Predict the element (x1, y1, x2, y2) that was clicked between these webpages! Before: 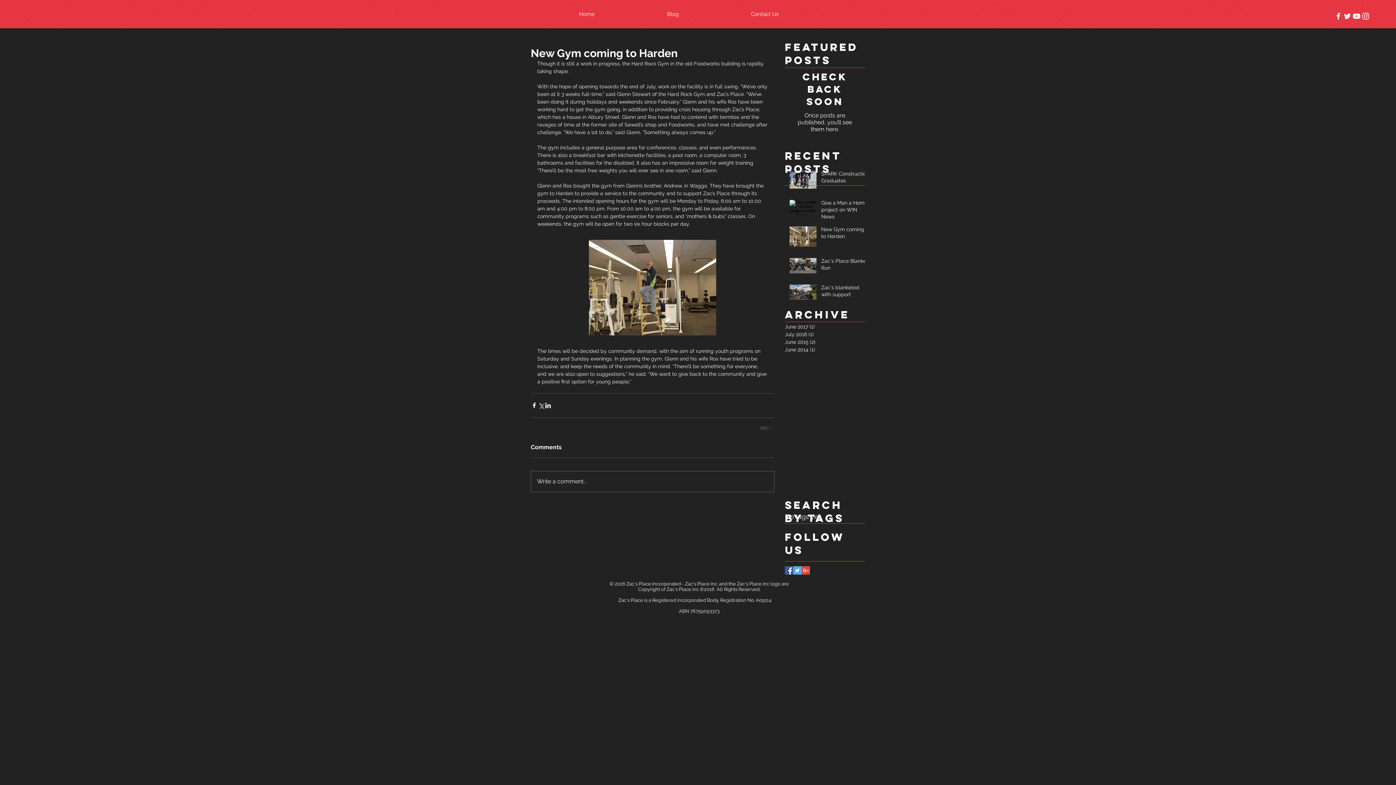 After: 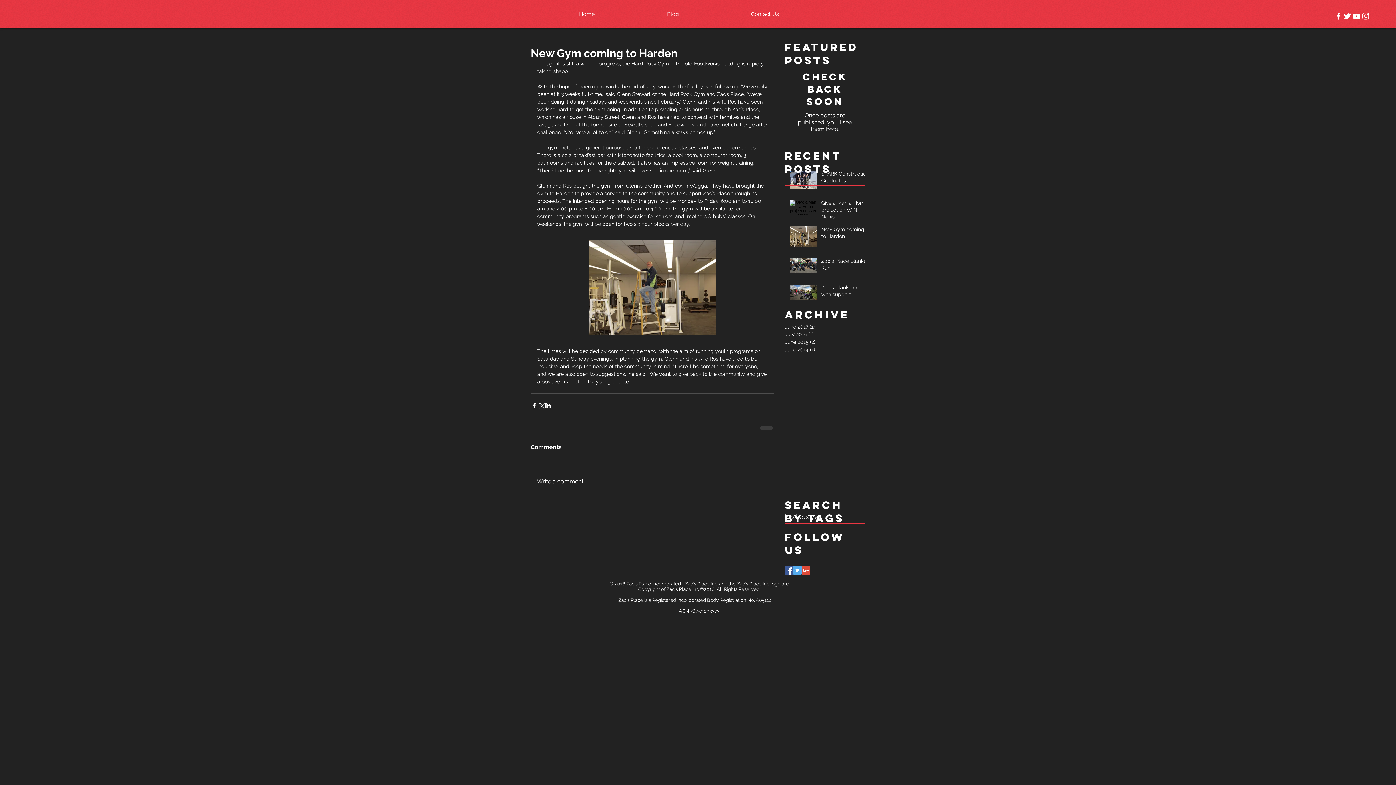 Action: bbox: (793, 566, 801, 574) label: Twitter Basic Square